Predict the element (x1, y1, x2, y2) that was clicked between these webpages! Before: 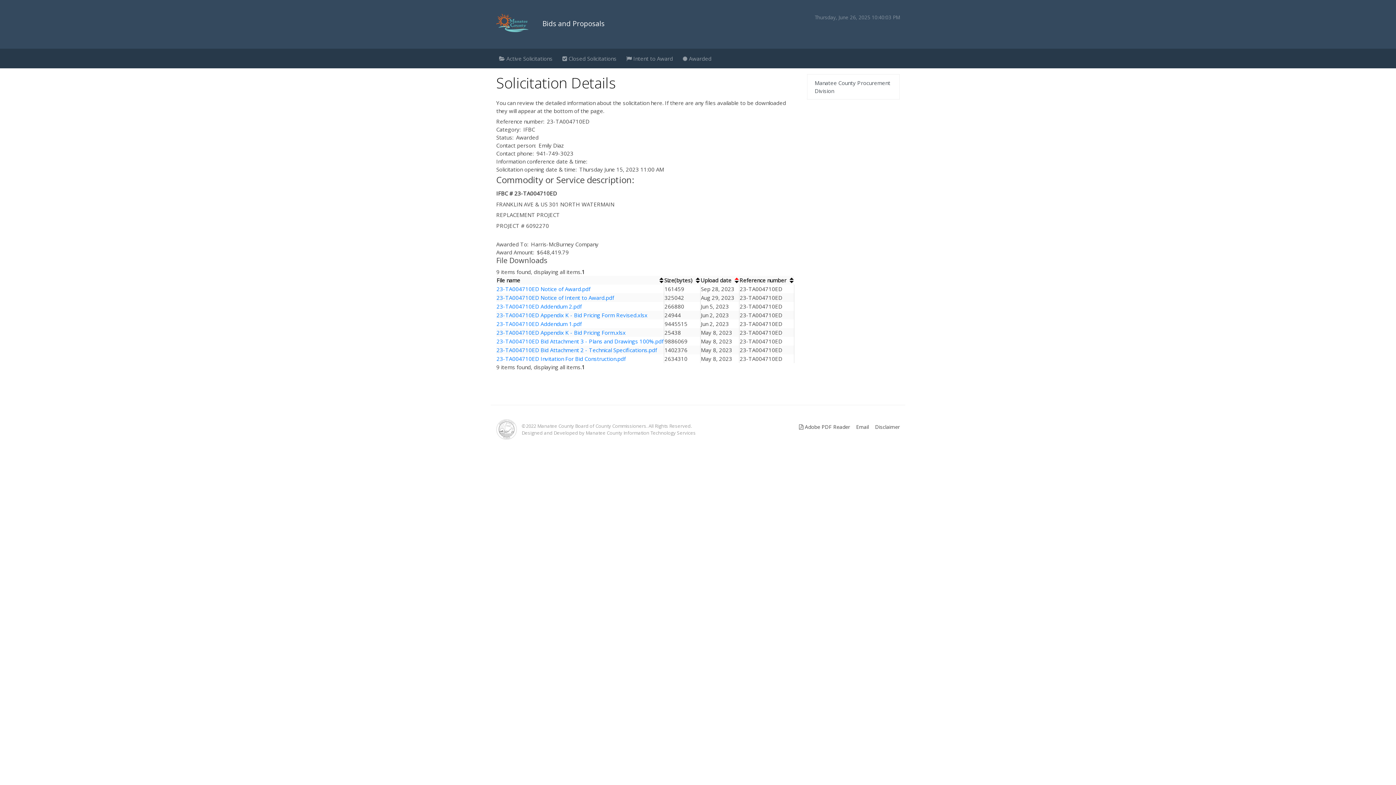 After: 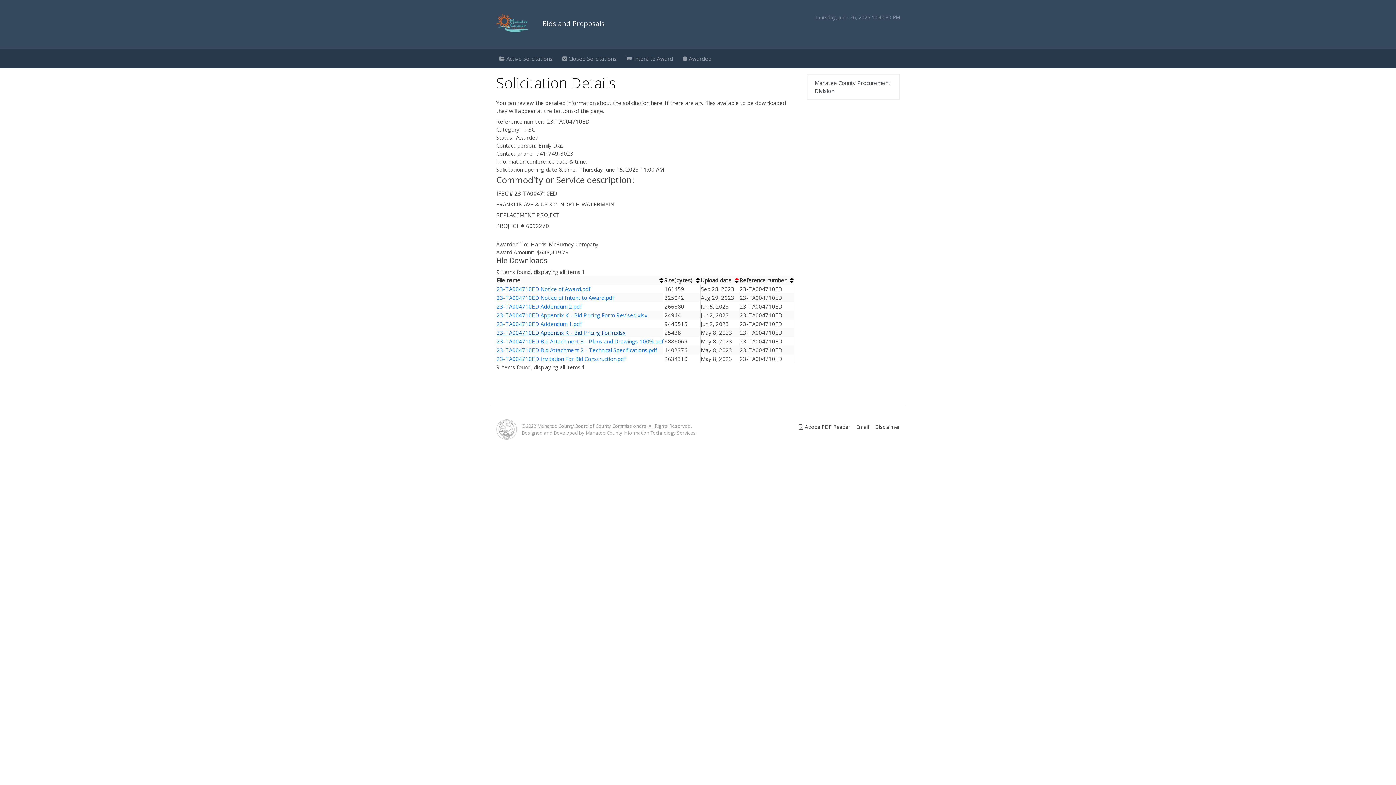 Action: label: 23-TA004710ED Appendix K - Bid Pricing Form.xlsx bbox: (496, 329, 625, 336)